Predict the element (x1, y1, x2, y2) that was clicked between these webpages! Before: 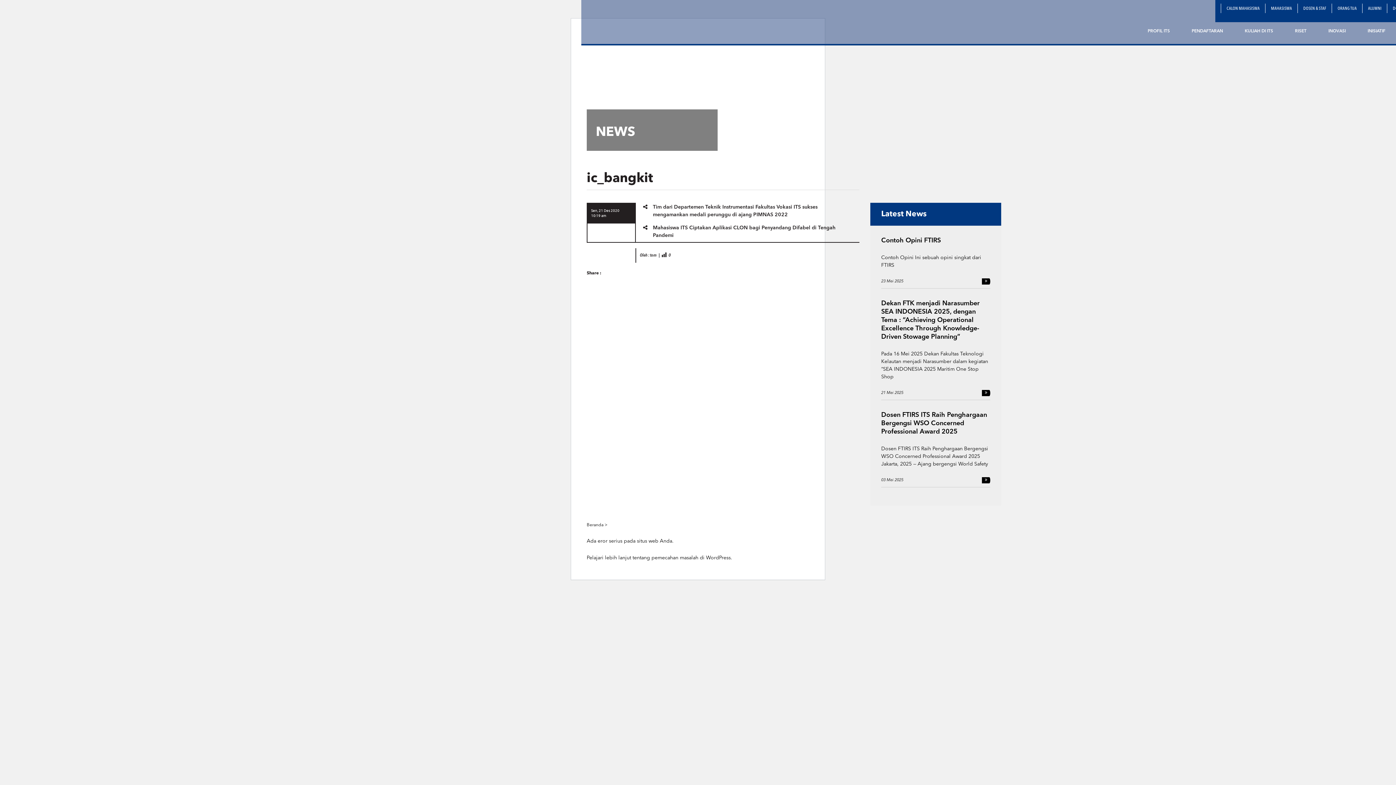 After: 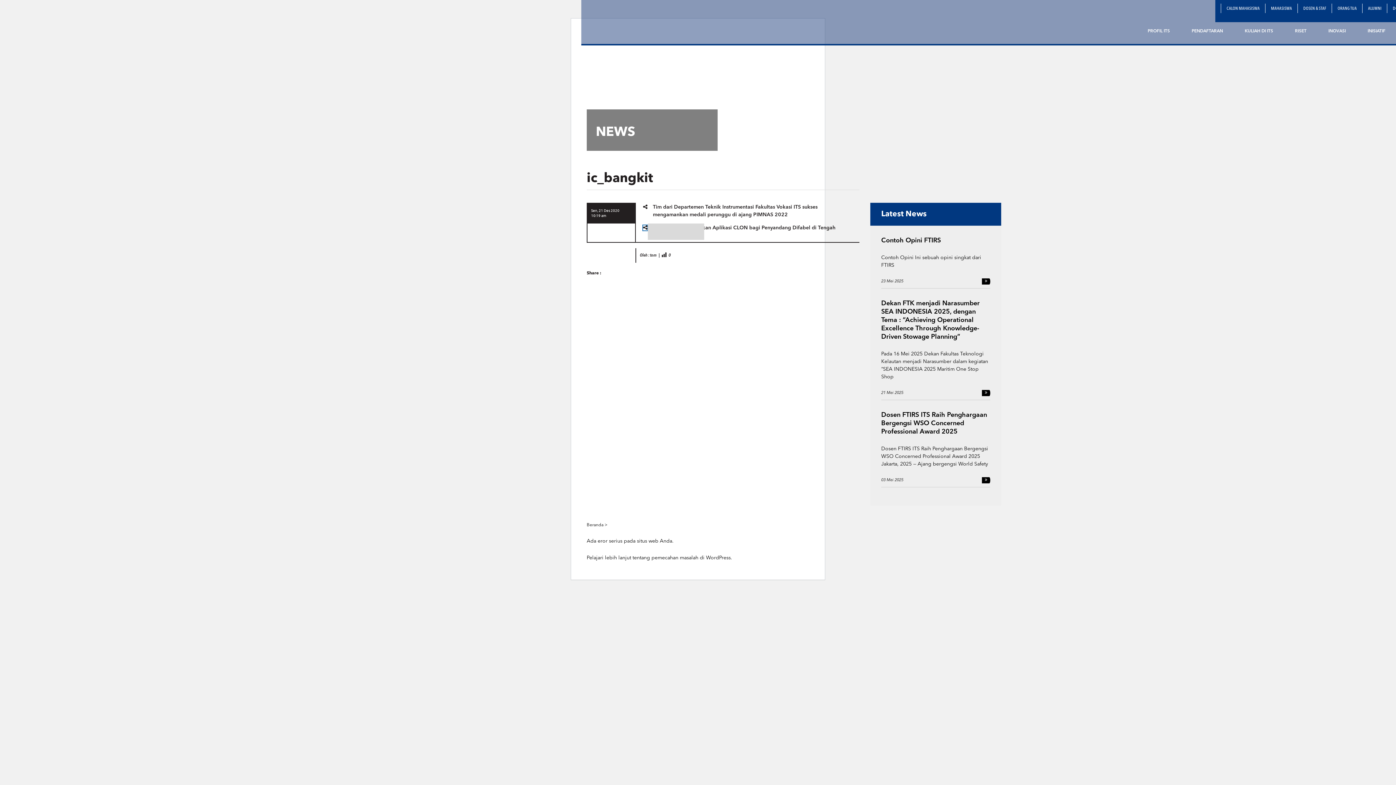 Action: bbox: (643, 225, 647, 230)